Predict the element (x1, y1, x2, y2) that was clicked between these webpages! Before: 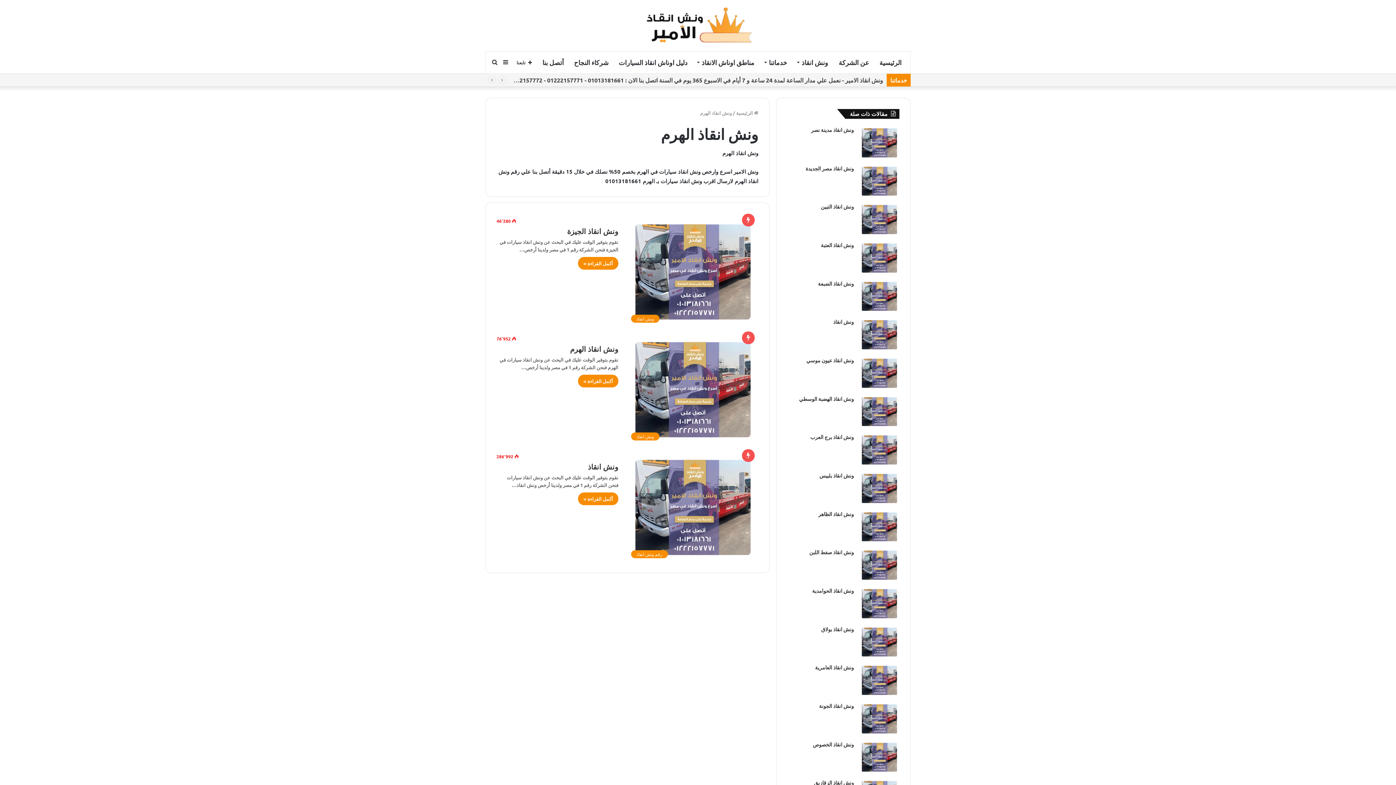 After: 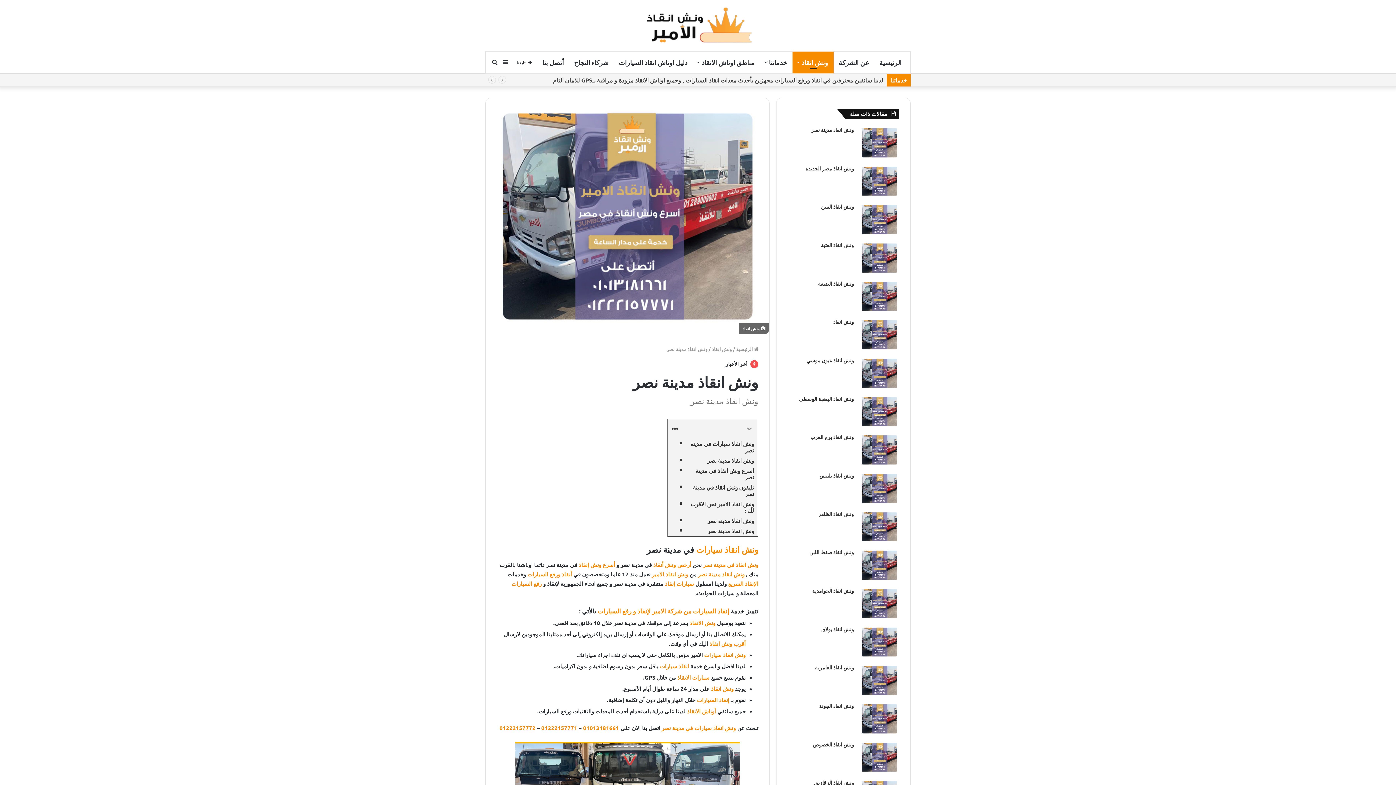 Action: label: ونش انقاذ مدينة نصر bbox: (859, 126, 899, 159)